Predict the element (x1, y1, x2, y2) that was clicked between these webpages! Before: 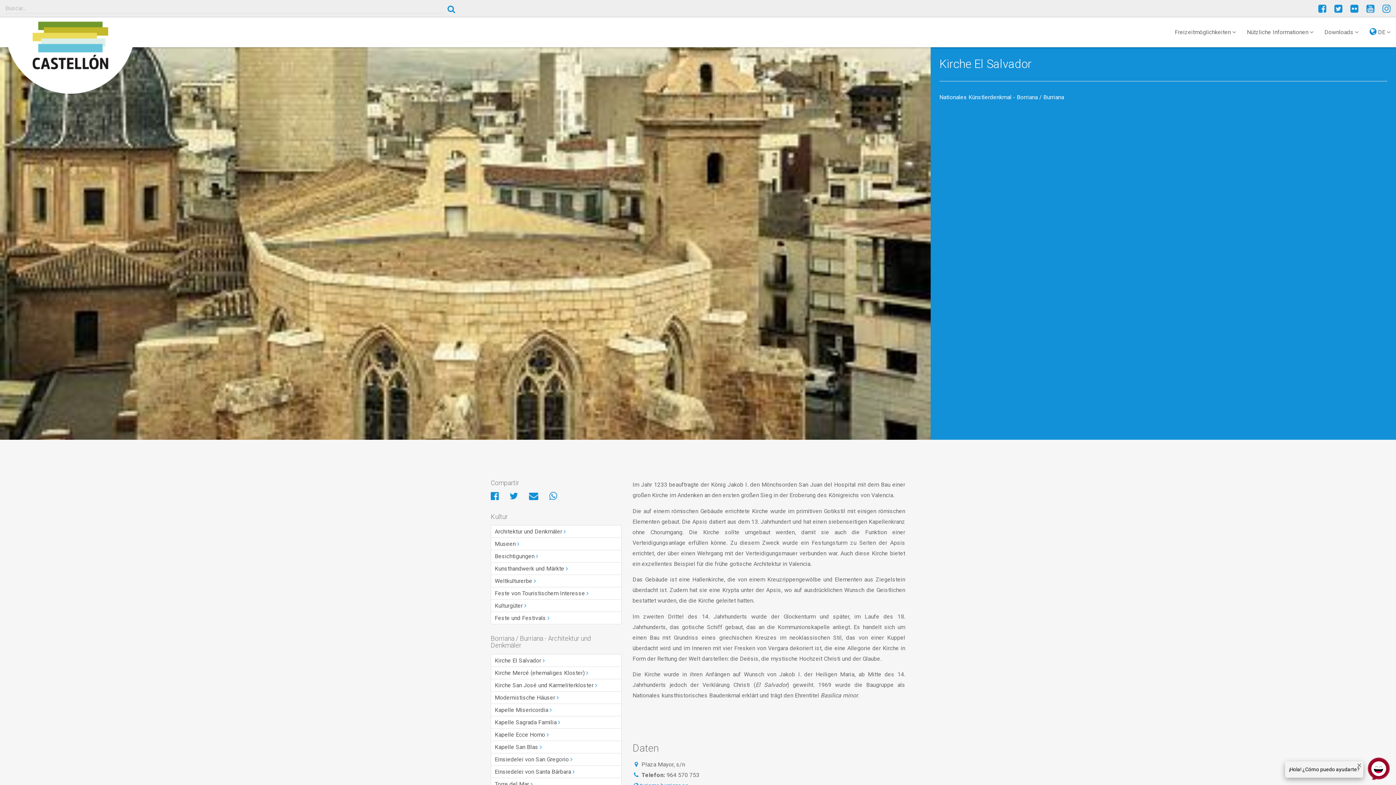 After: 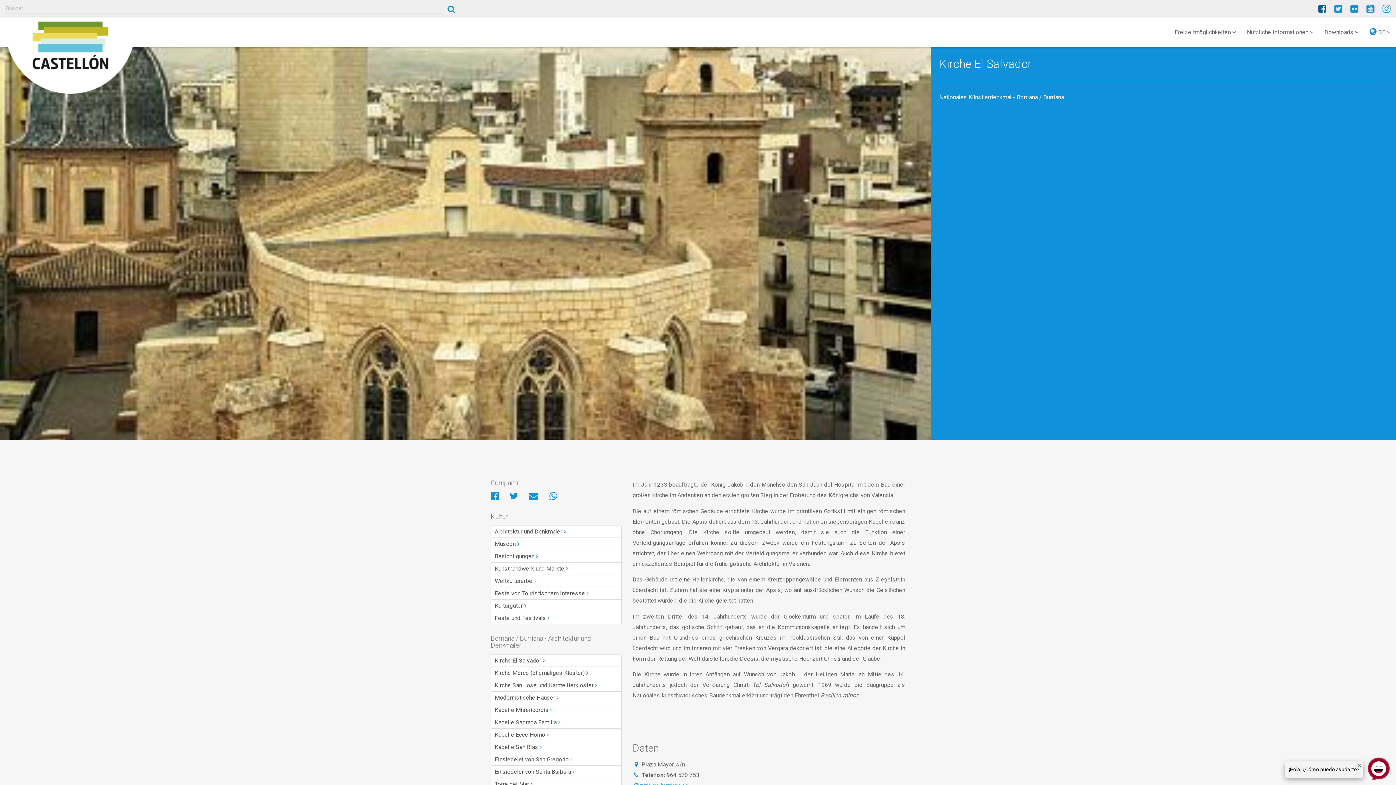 Action: bbox: (1312, 6, 1326, 13)